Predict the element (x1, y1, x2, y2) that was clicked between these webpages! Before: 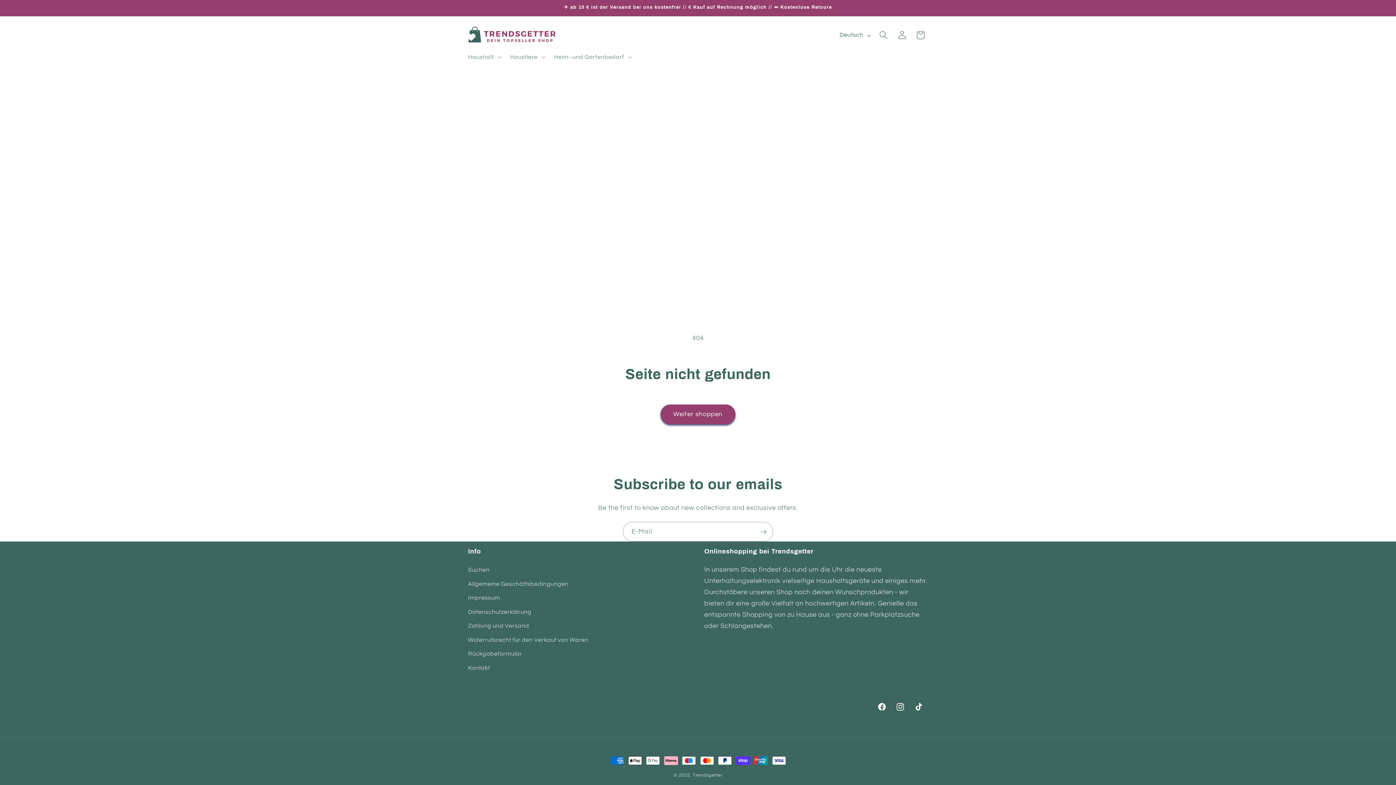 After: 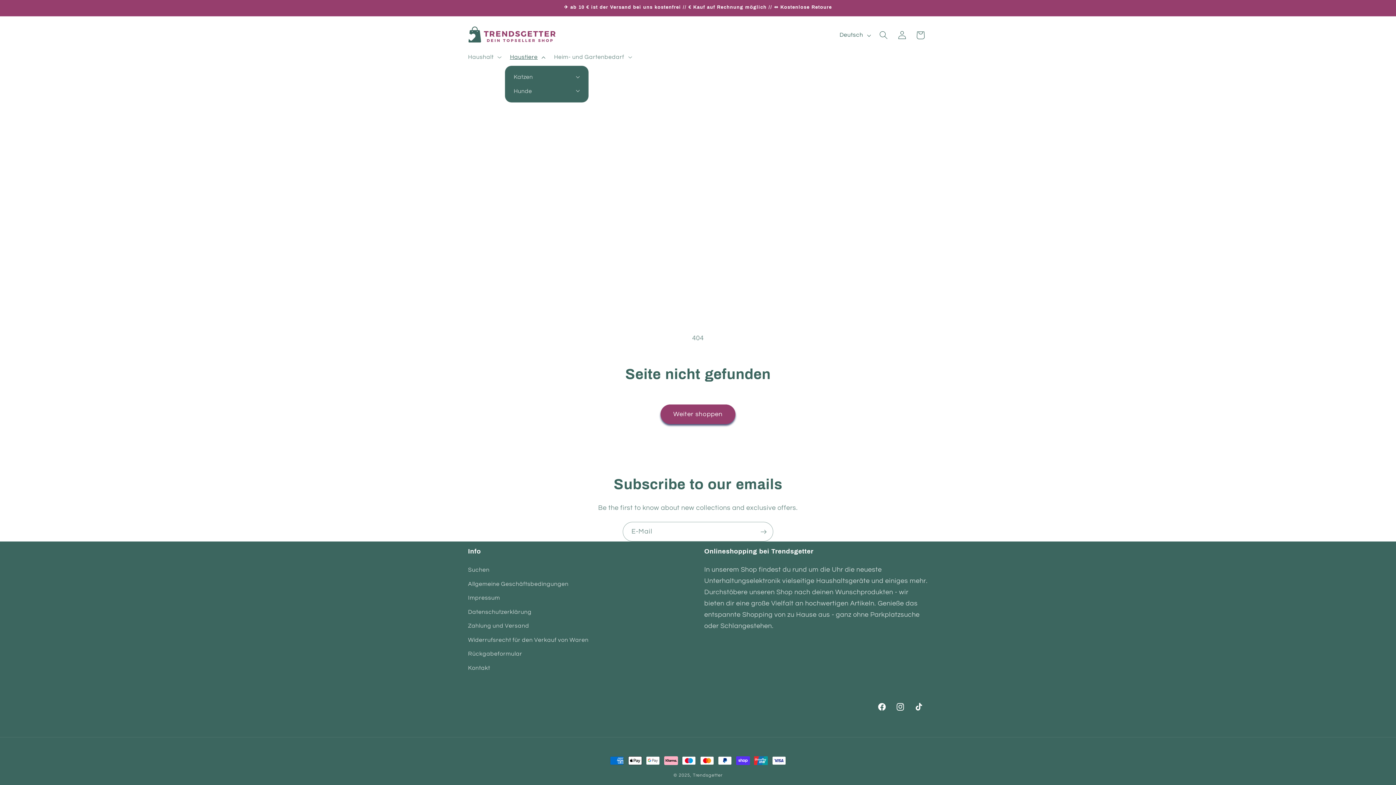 Action: label: Haustiere bbox: (505, 48, 549, 65)